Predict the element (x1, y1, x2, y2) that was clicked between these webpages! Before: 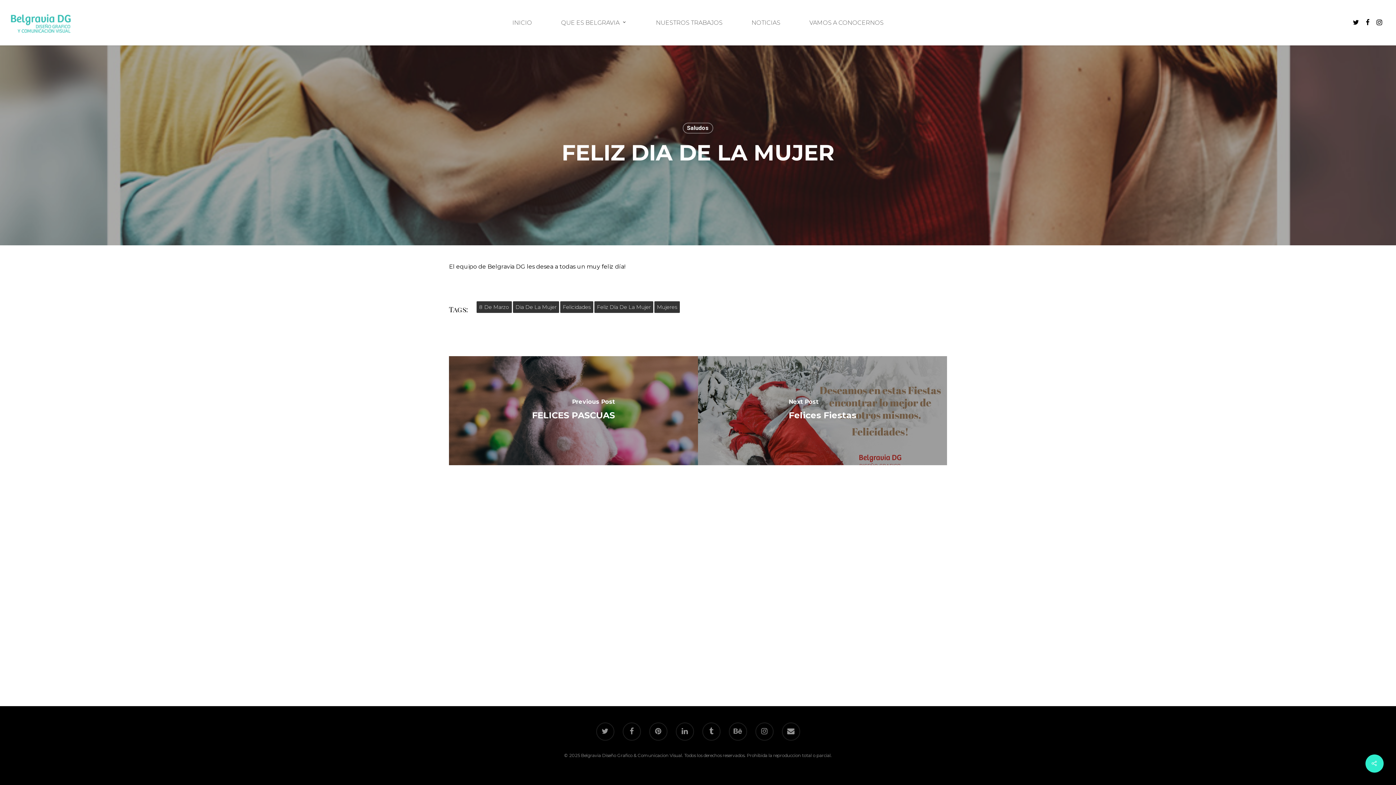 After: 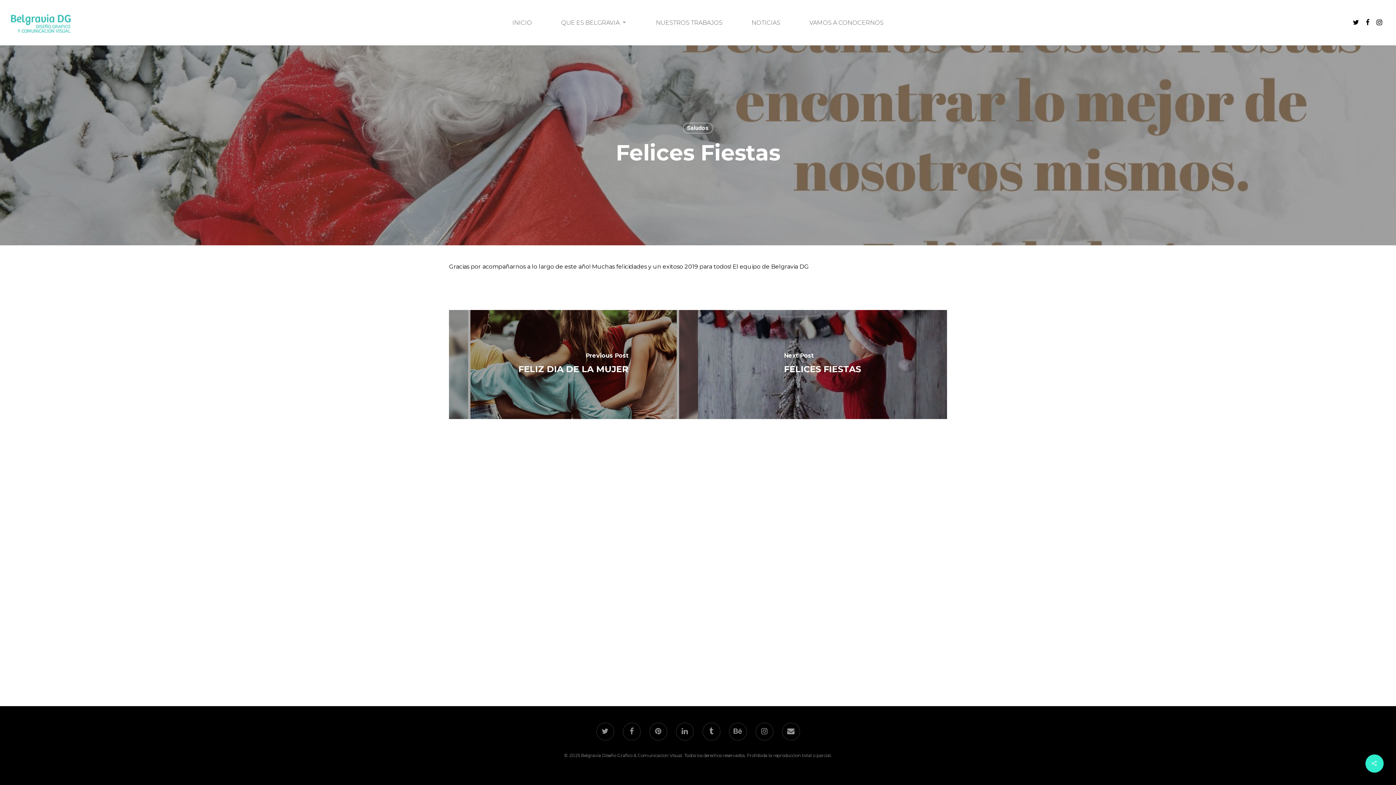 Action: bbox: (698, 356, 947, 465)